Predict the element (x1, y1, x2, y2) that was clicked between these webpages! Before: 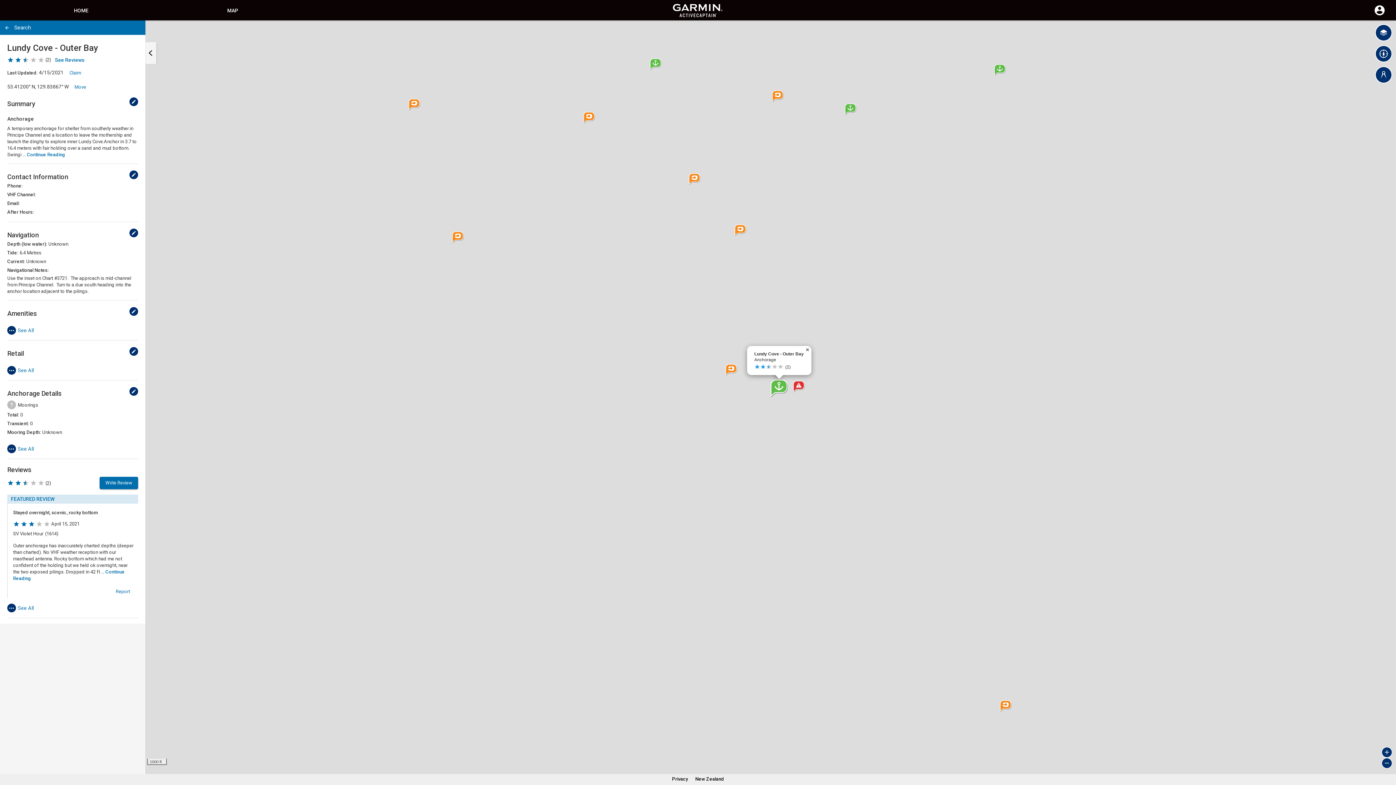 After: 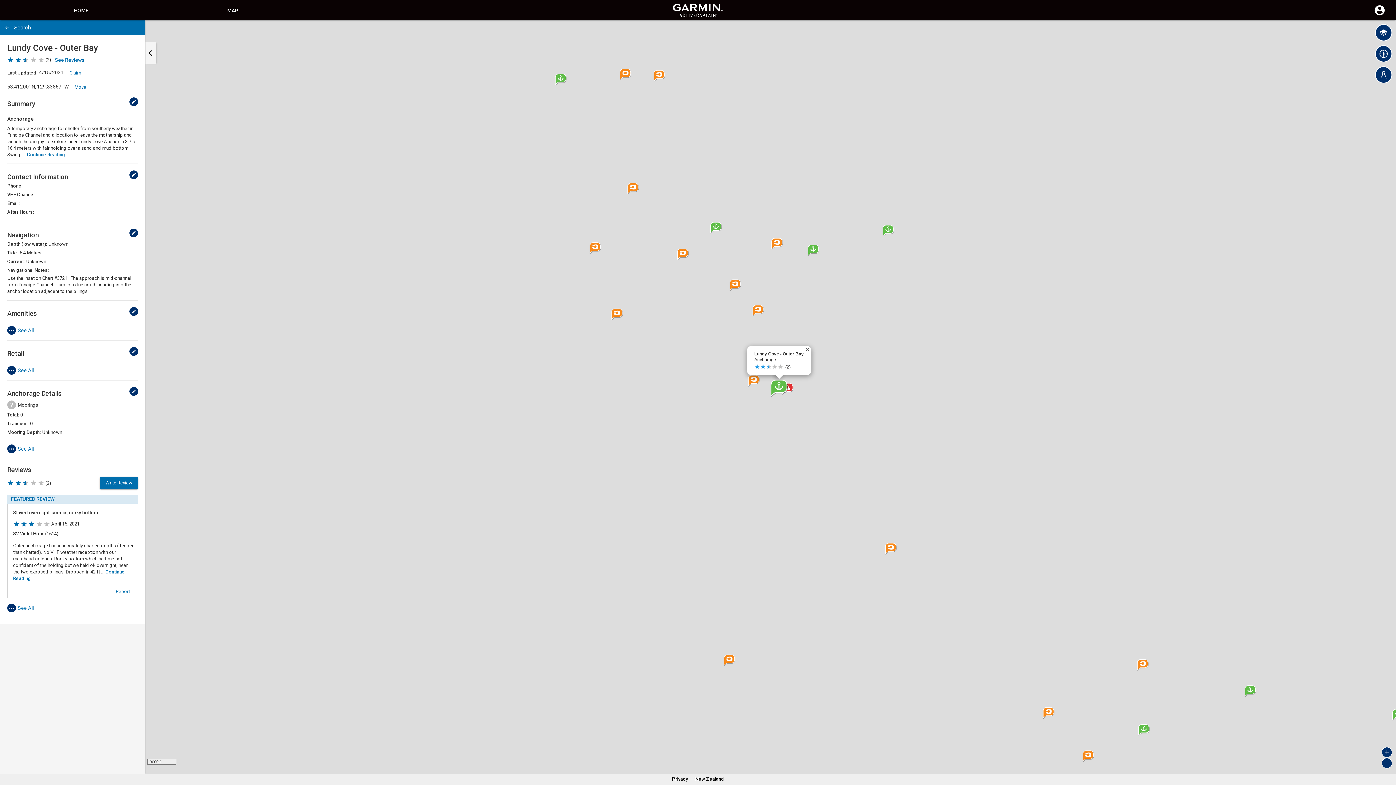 Action: label: Zoom out bbox: (1381, 758, 1392, 769)